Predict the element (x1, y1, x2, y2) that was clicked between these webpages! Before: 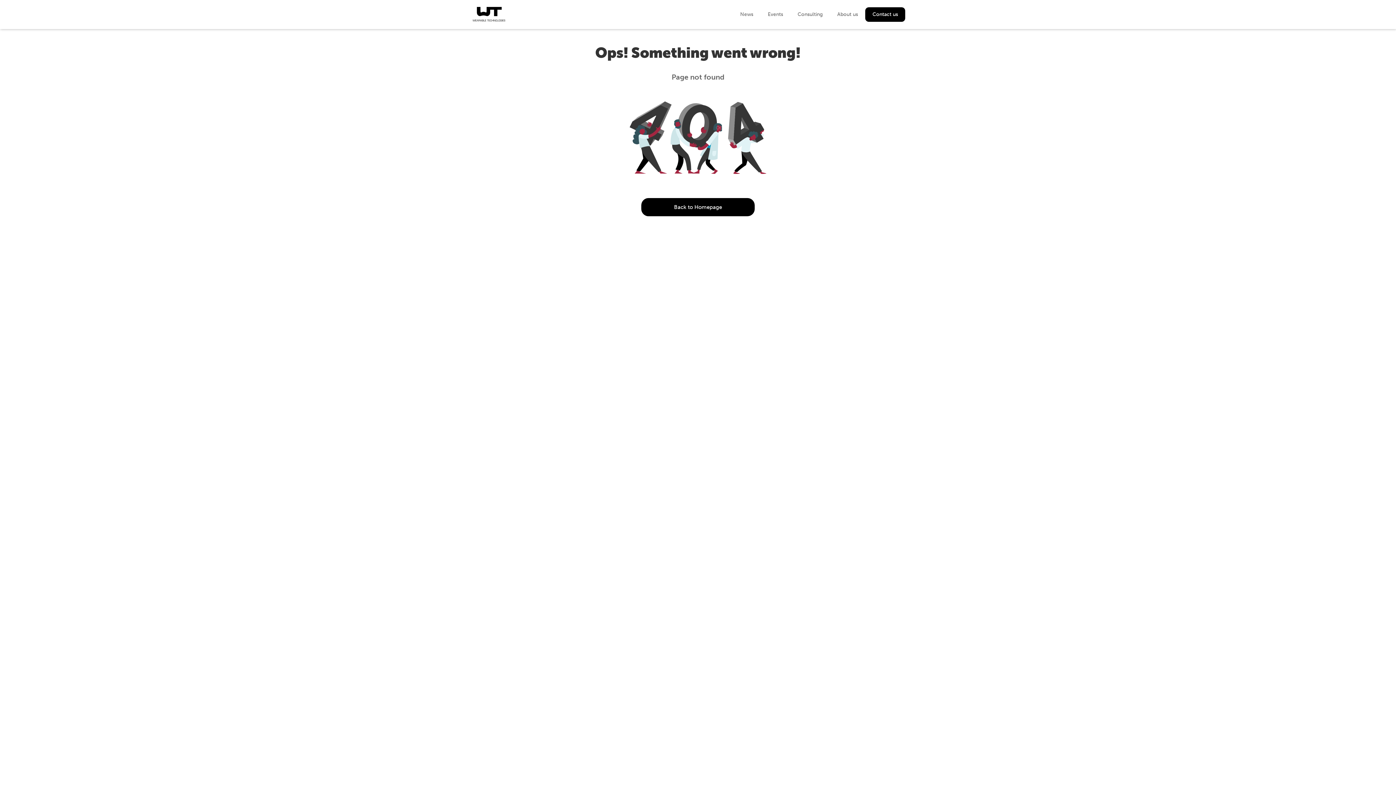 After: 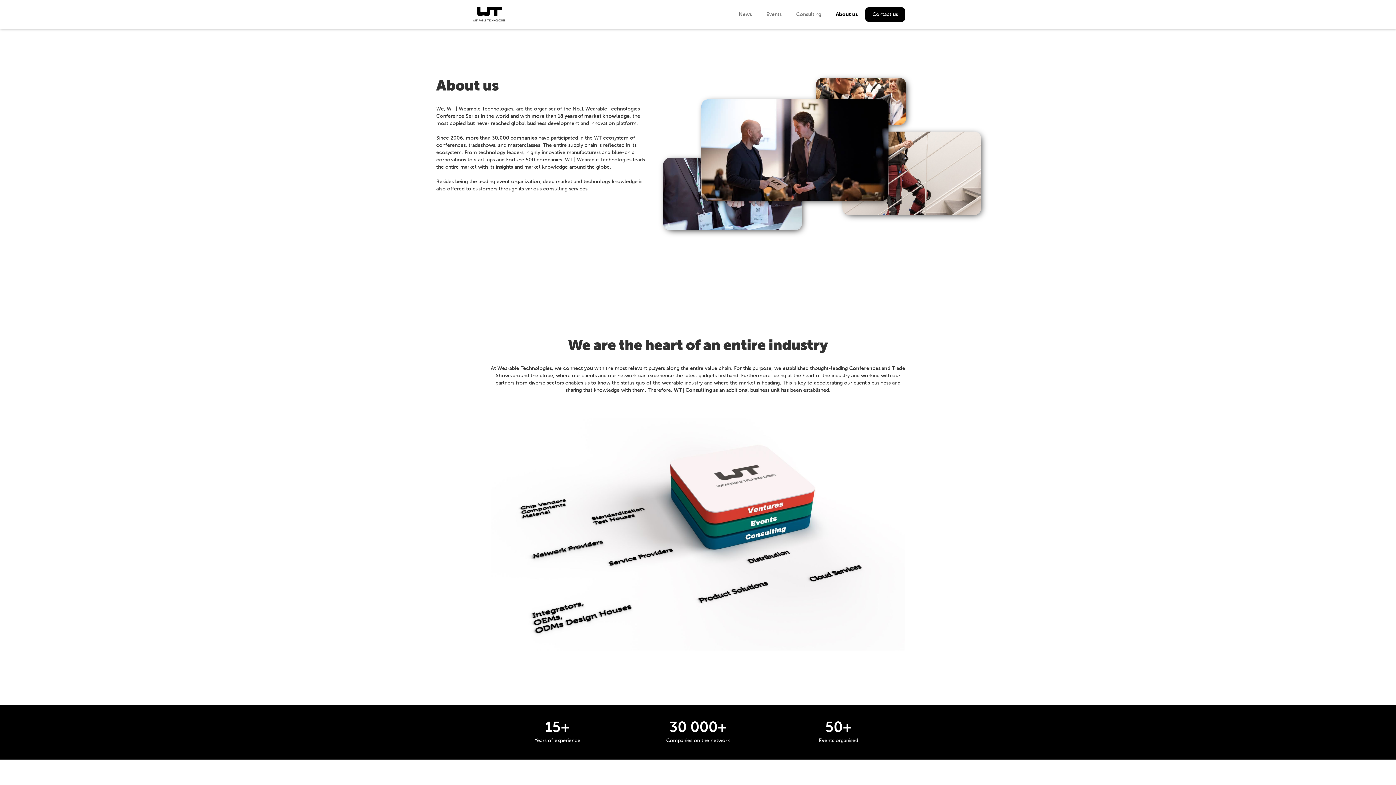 Action: bbox: (830, 3, 865, 25) label: About us